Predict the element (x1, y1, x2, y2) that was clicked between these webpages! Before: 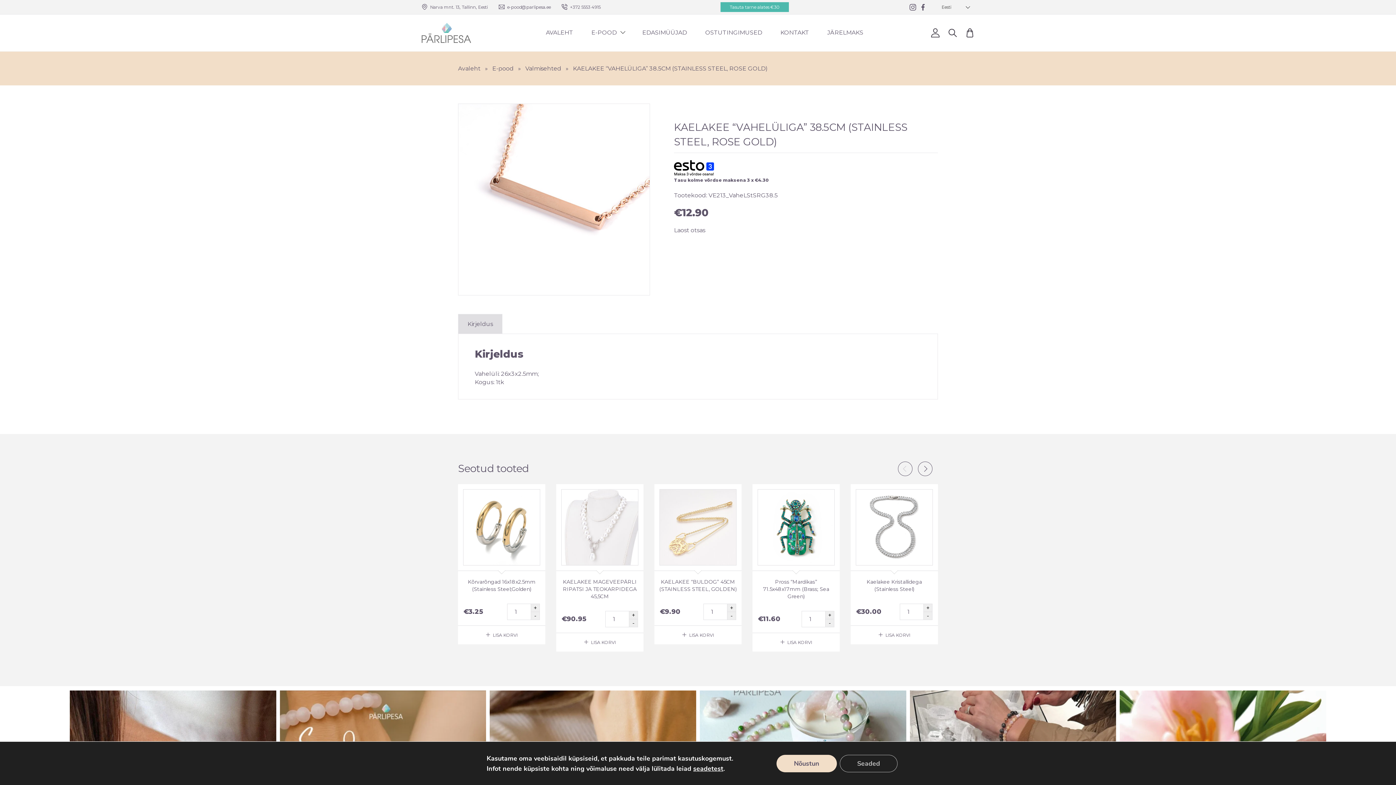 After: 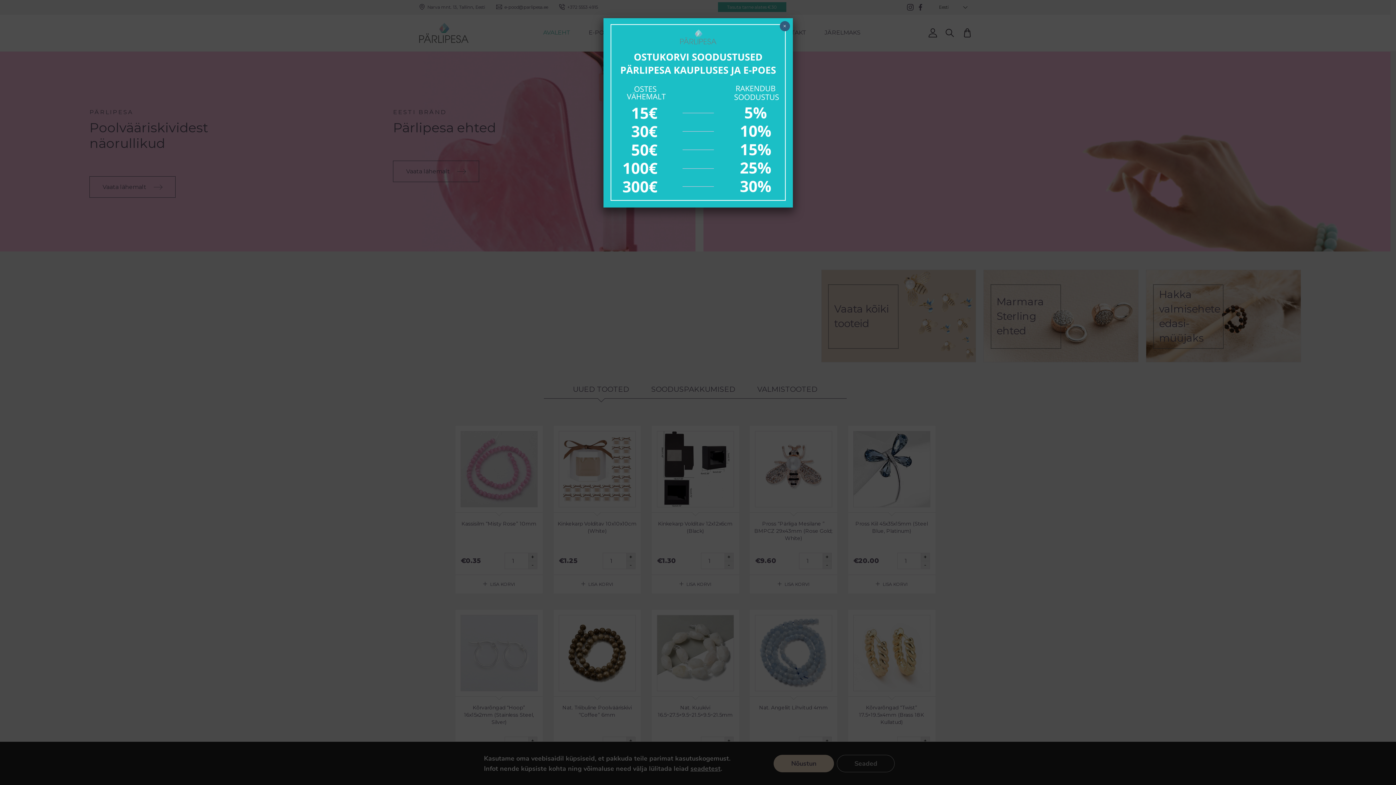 Action: label: +372 5553 4915 bbox: (570, 4, 600, 9)